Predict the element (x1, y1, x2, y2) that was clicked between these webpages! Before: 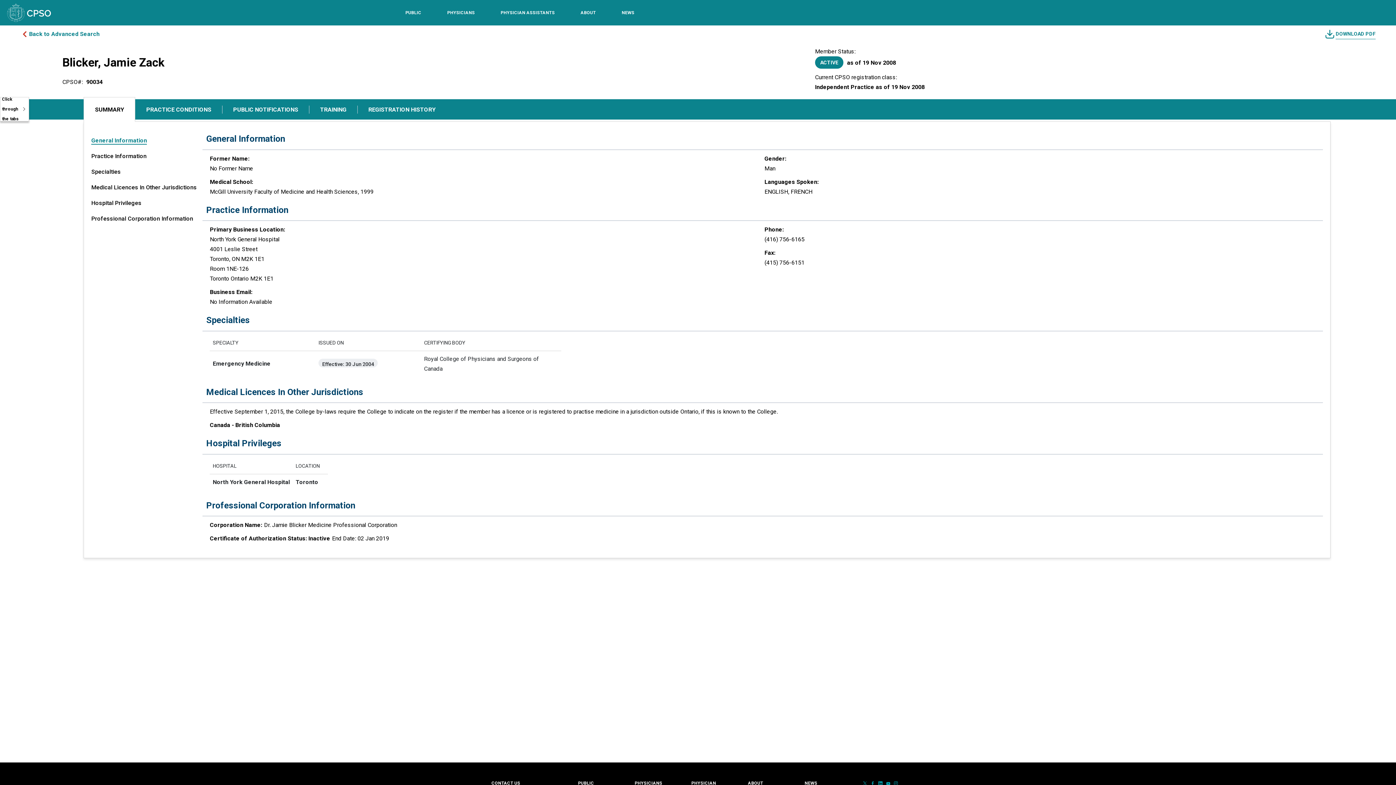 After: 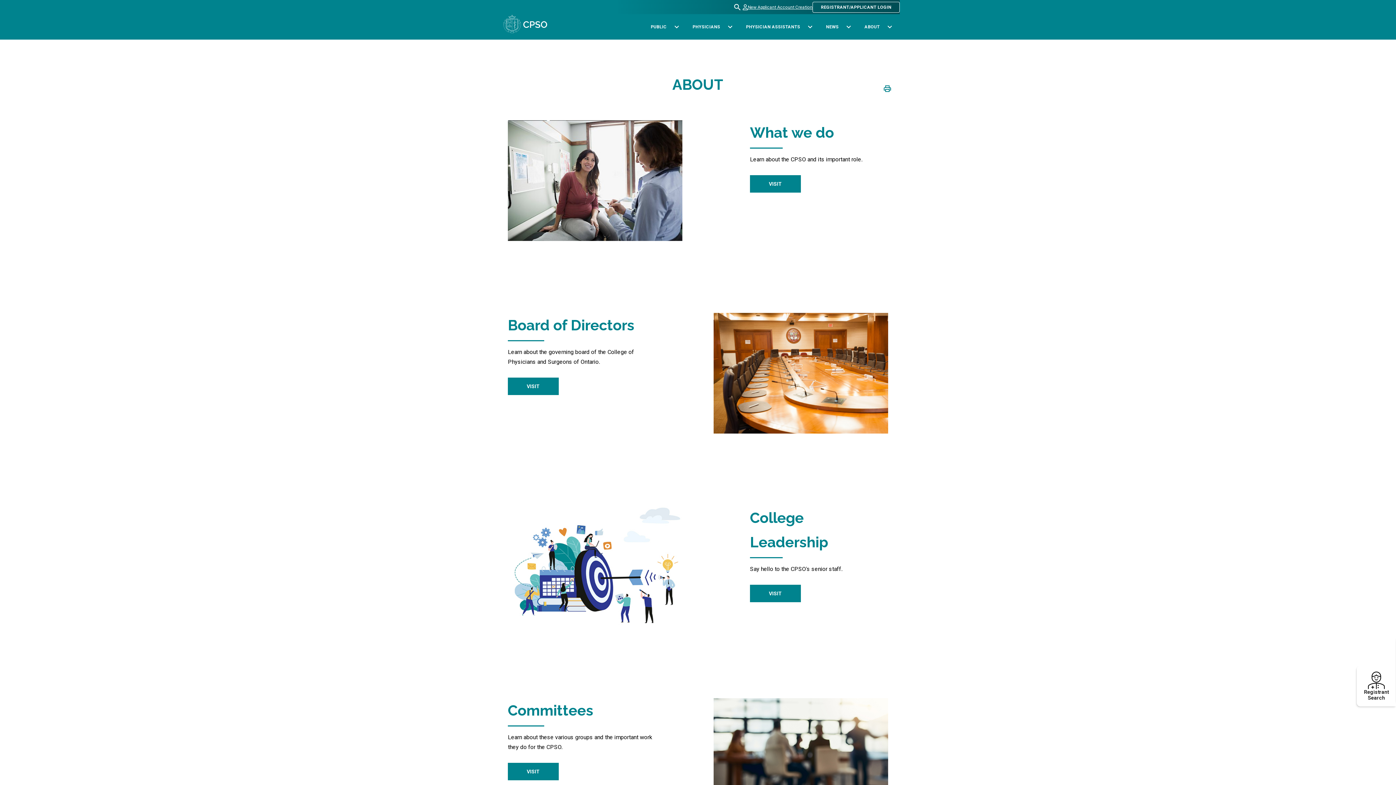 Action: bbox: (748, 781, 763, 786) label: ABOUT